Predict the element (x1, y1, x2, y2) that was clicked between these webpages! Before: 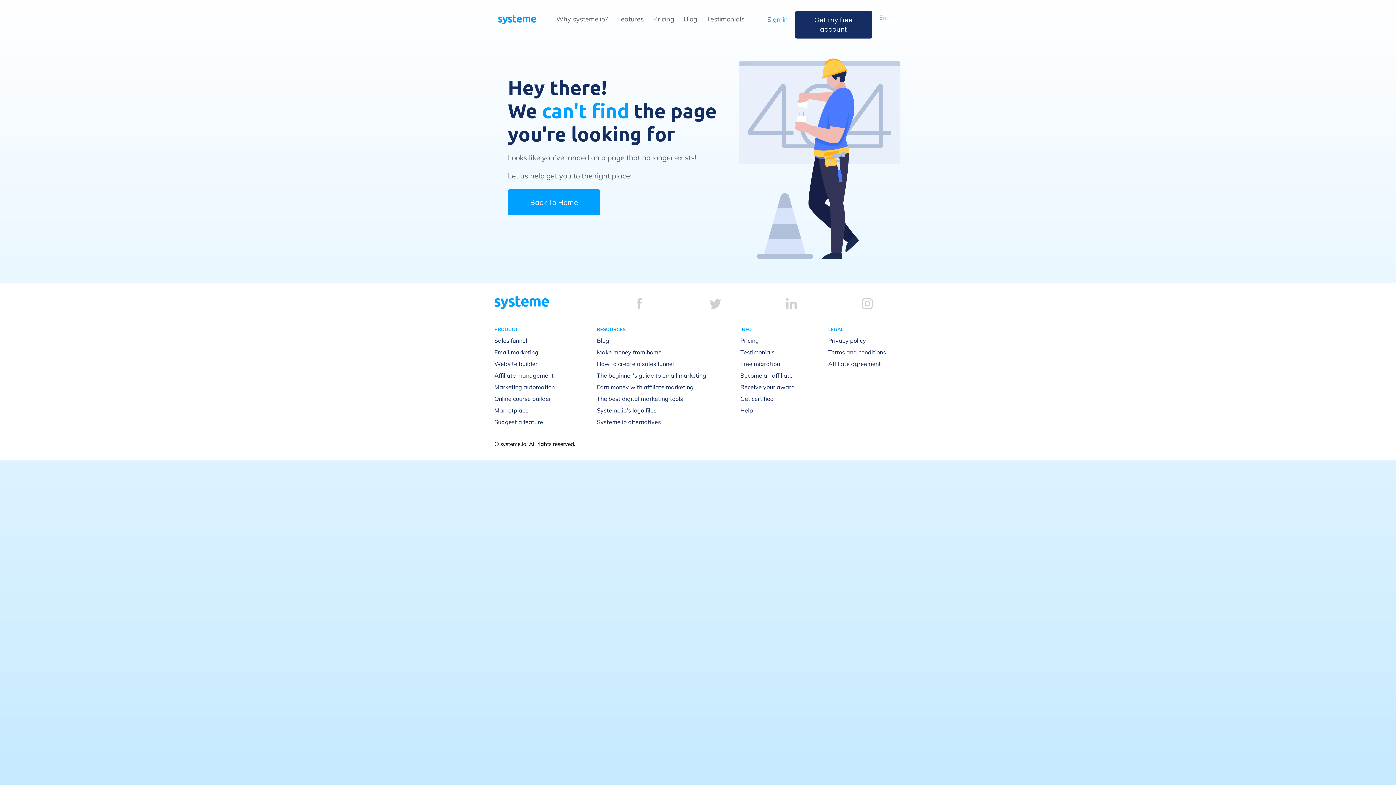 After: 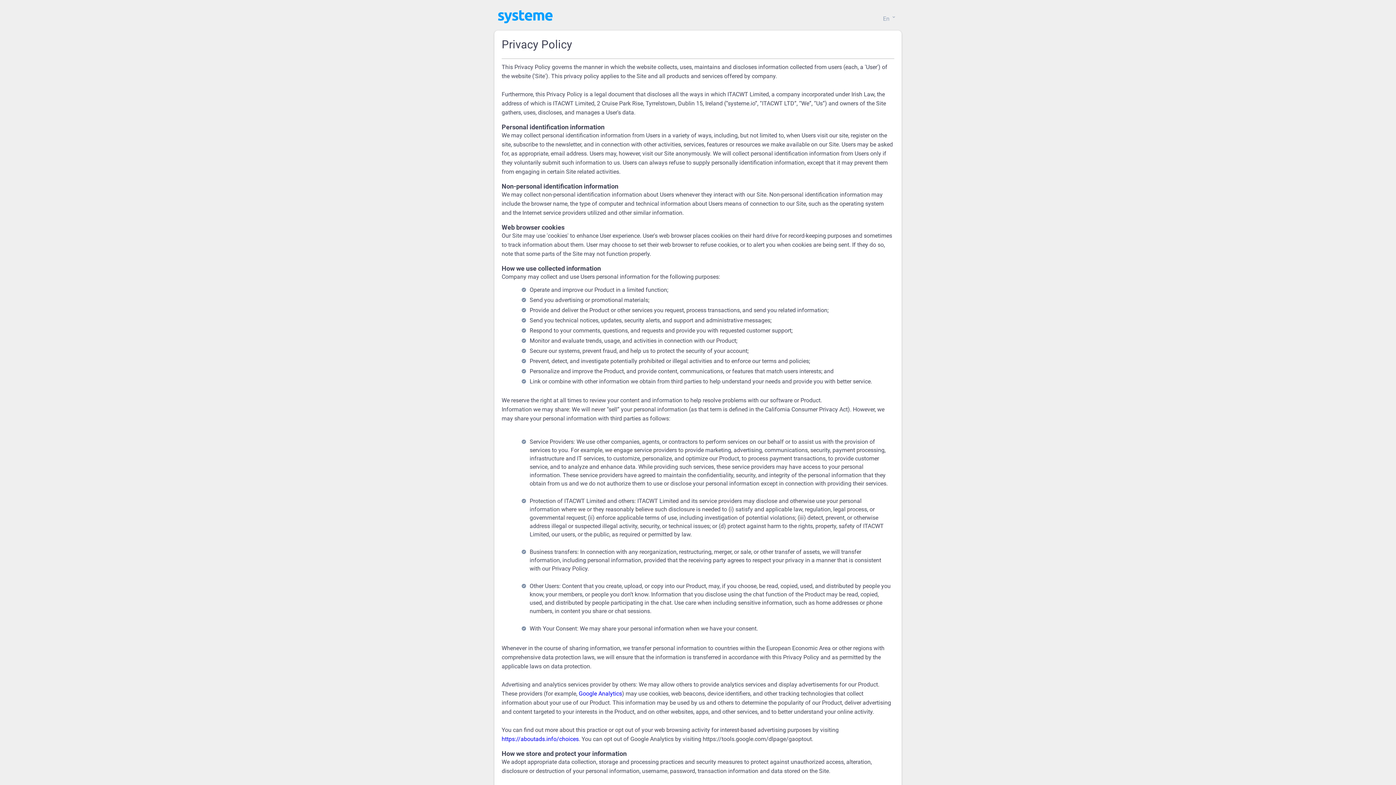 Action: label: Privacy policy bbox: (828, 336, 866, 344)